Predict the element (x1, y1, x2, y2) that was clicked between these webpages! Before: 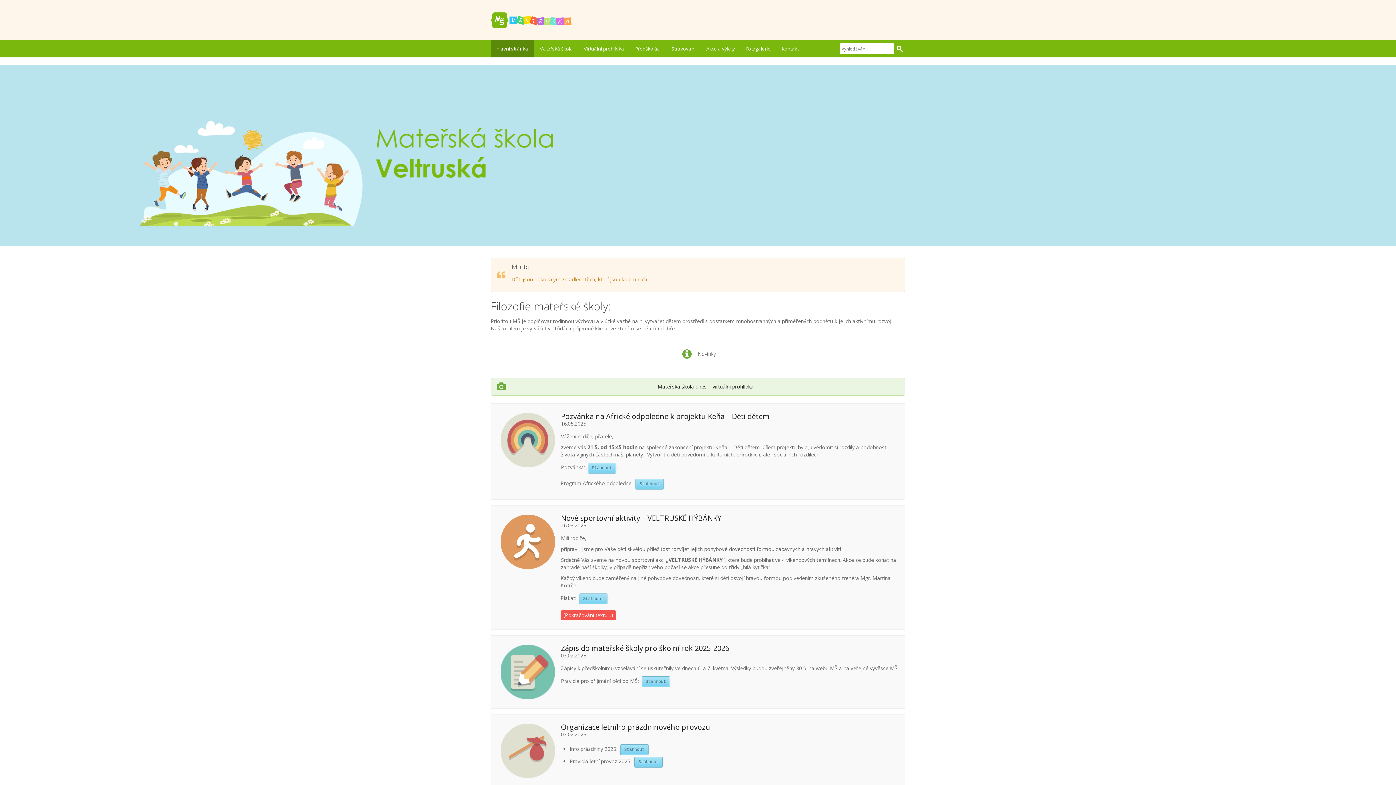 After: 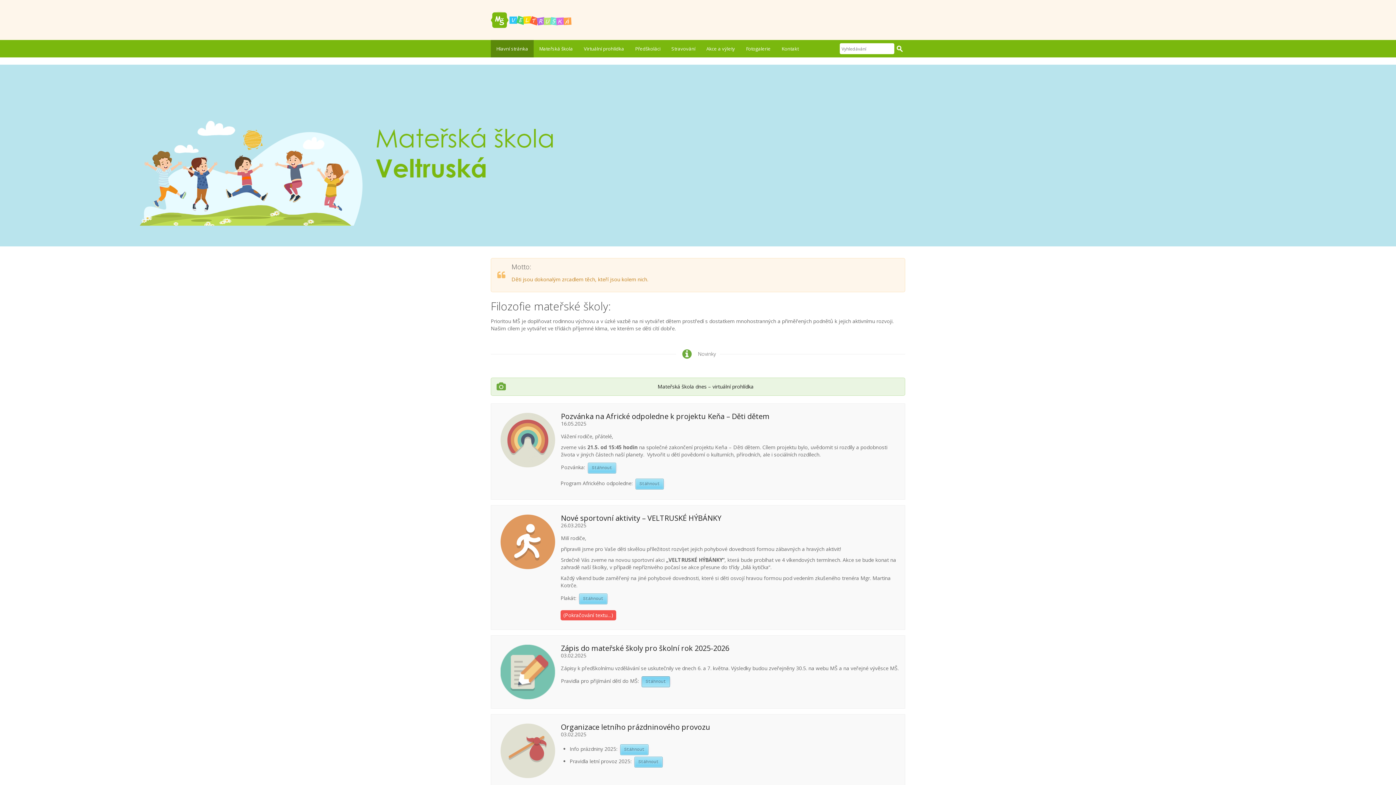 Action: label: Stáhnout bbox: (641, 676, 670, 687)